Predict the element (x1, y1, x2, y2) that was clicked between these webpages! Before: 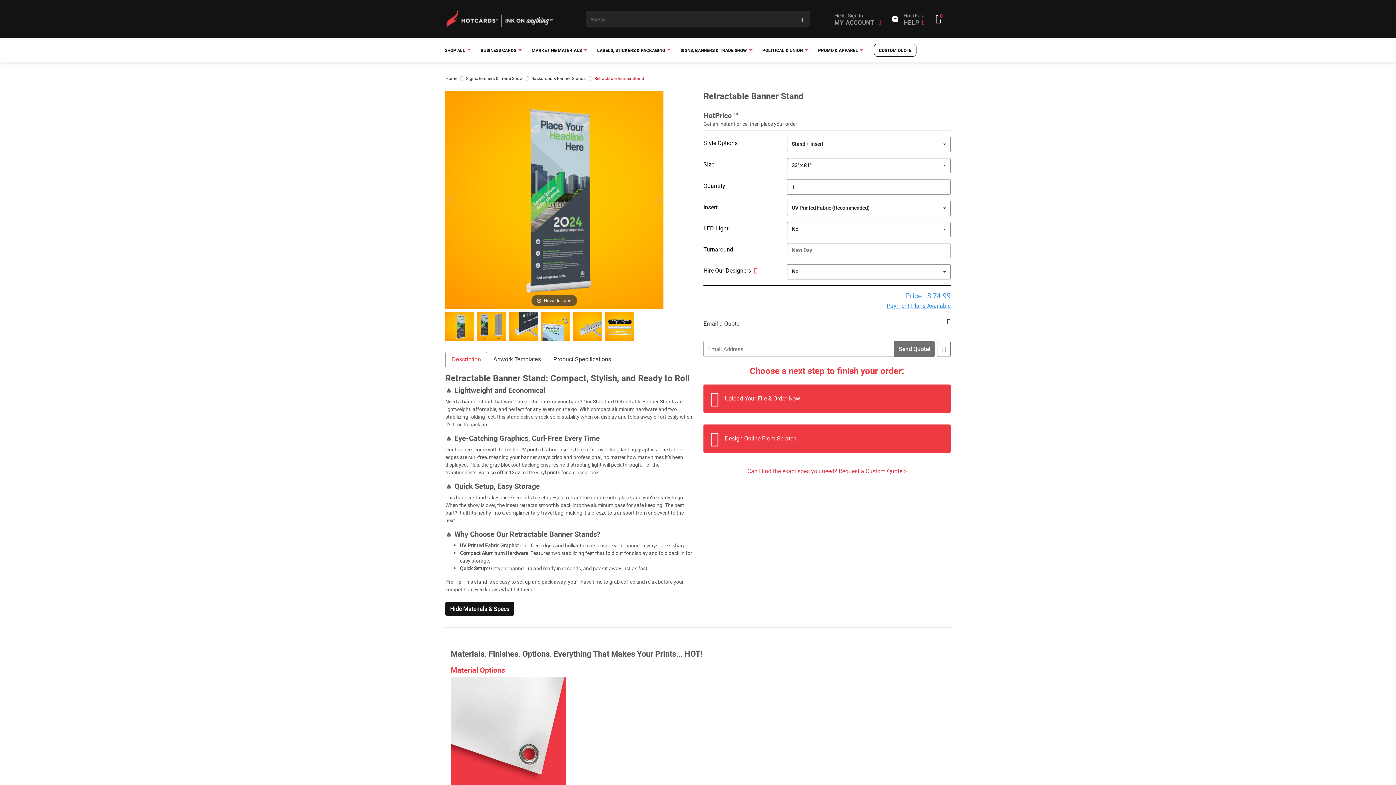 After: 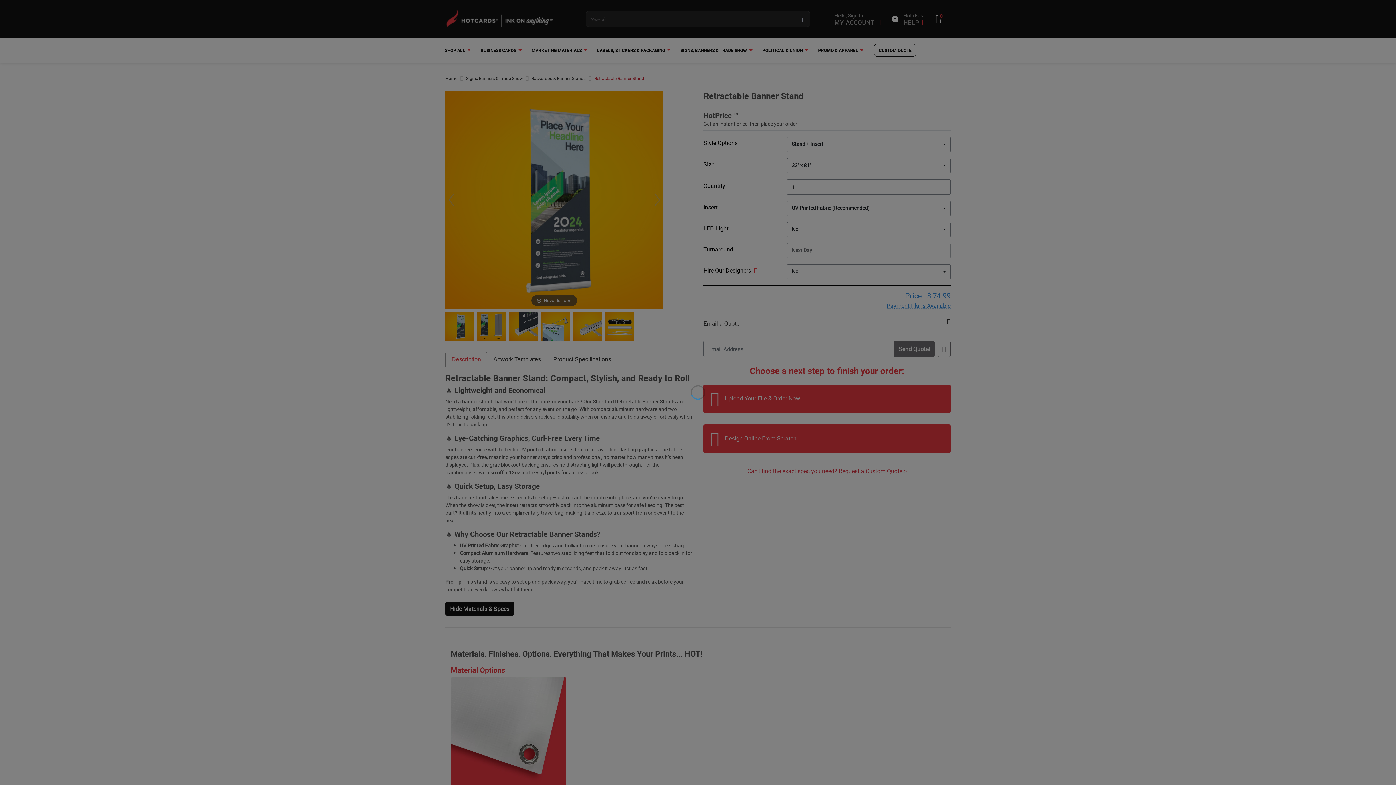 Action: bbox: (886, 301, 950, 309) label: Payment Plans Available